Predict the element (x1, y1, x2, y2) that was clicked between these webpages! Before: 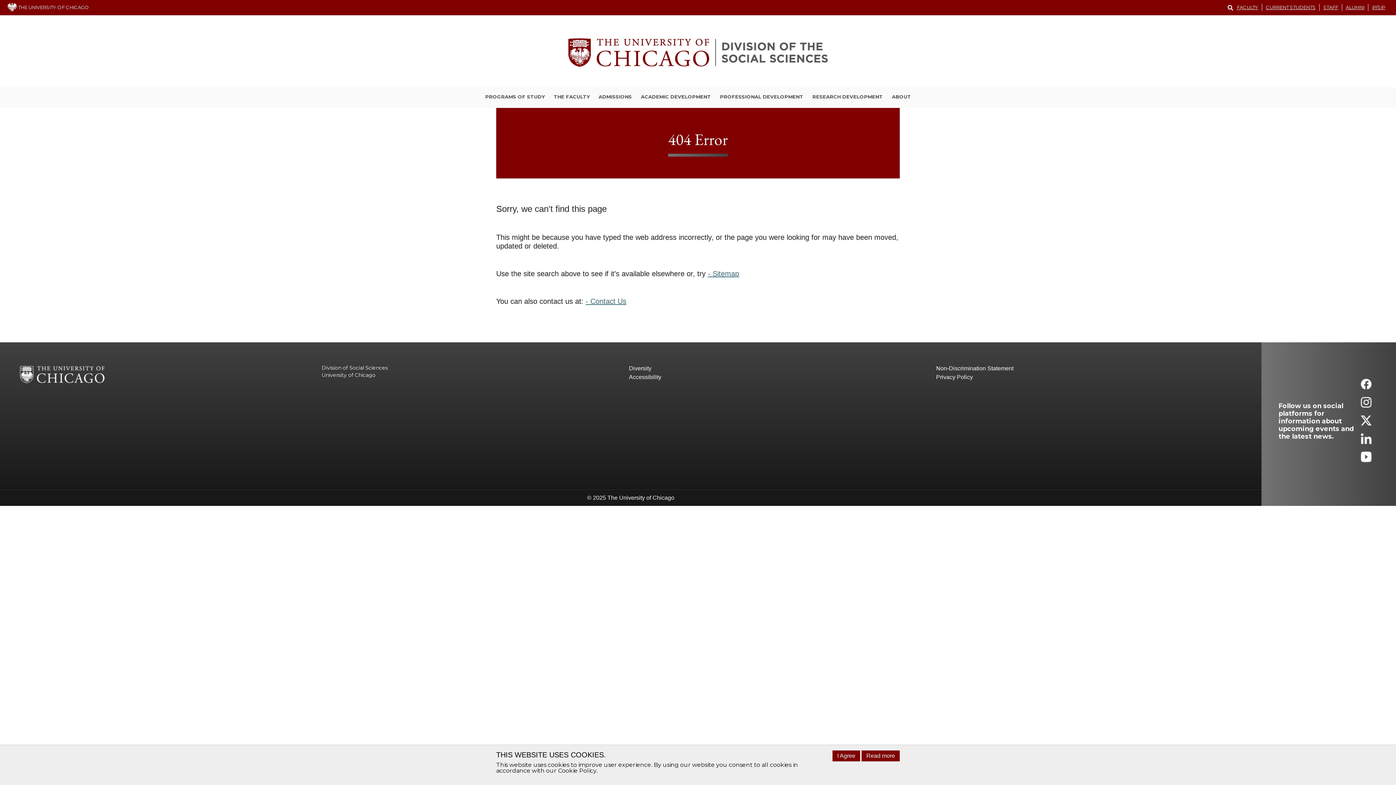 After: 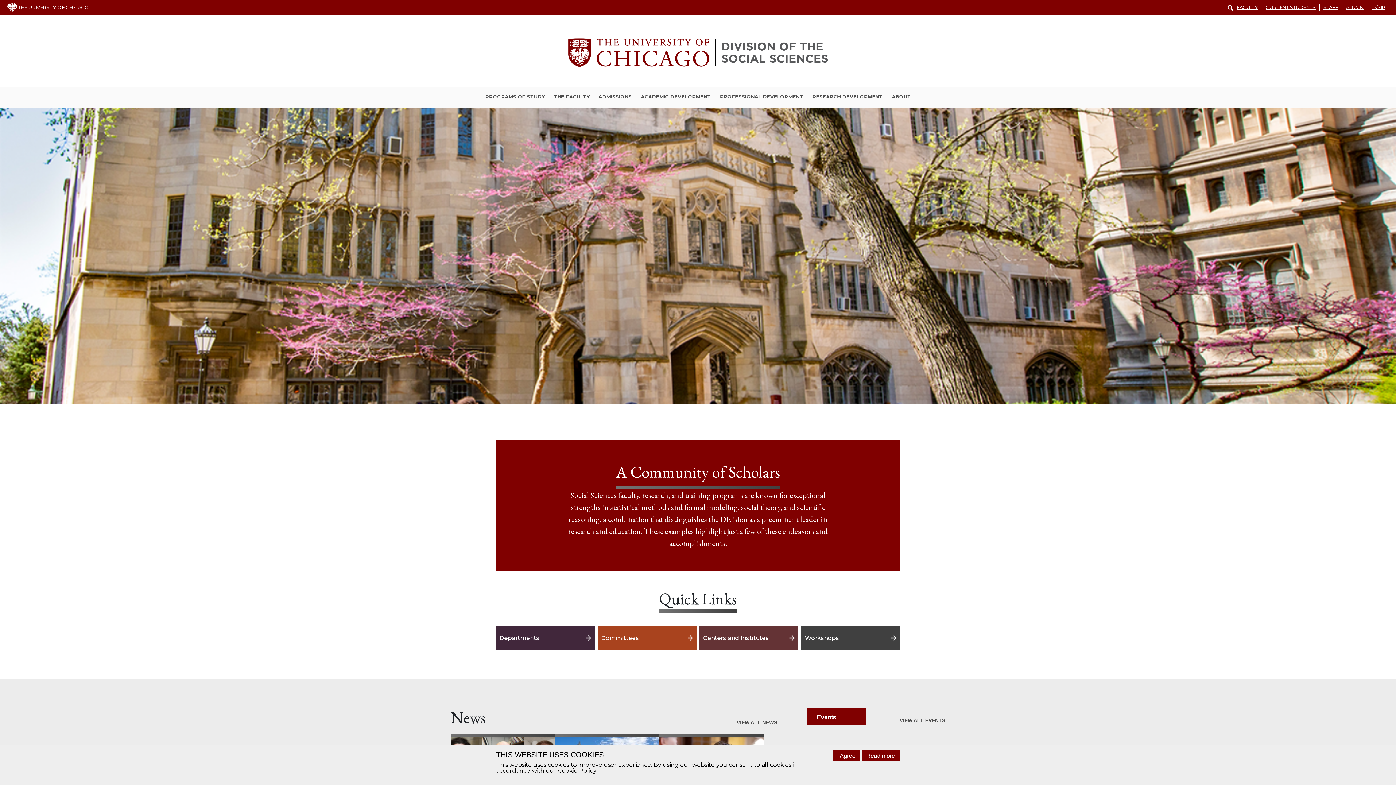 Action: bbox: (0, 17, 1396, 87)